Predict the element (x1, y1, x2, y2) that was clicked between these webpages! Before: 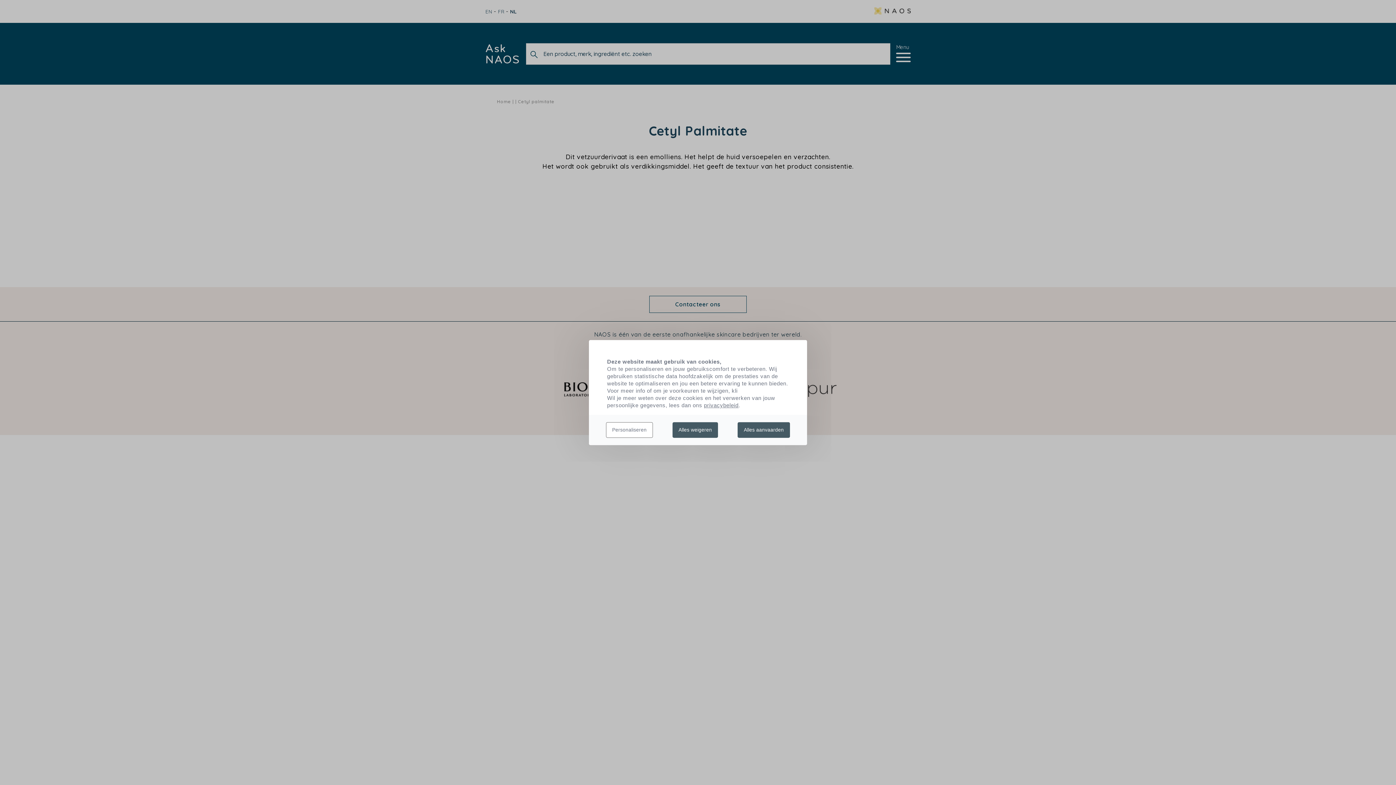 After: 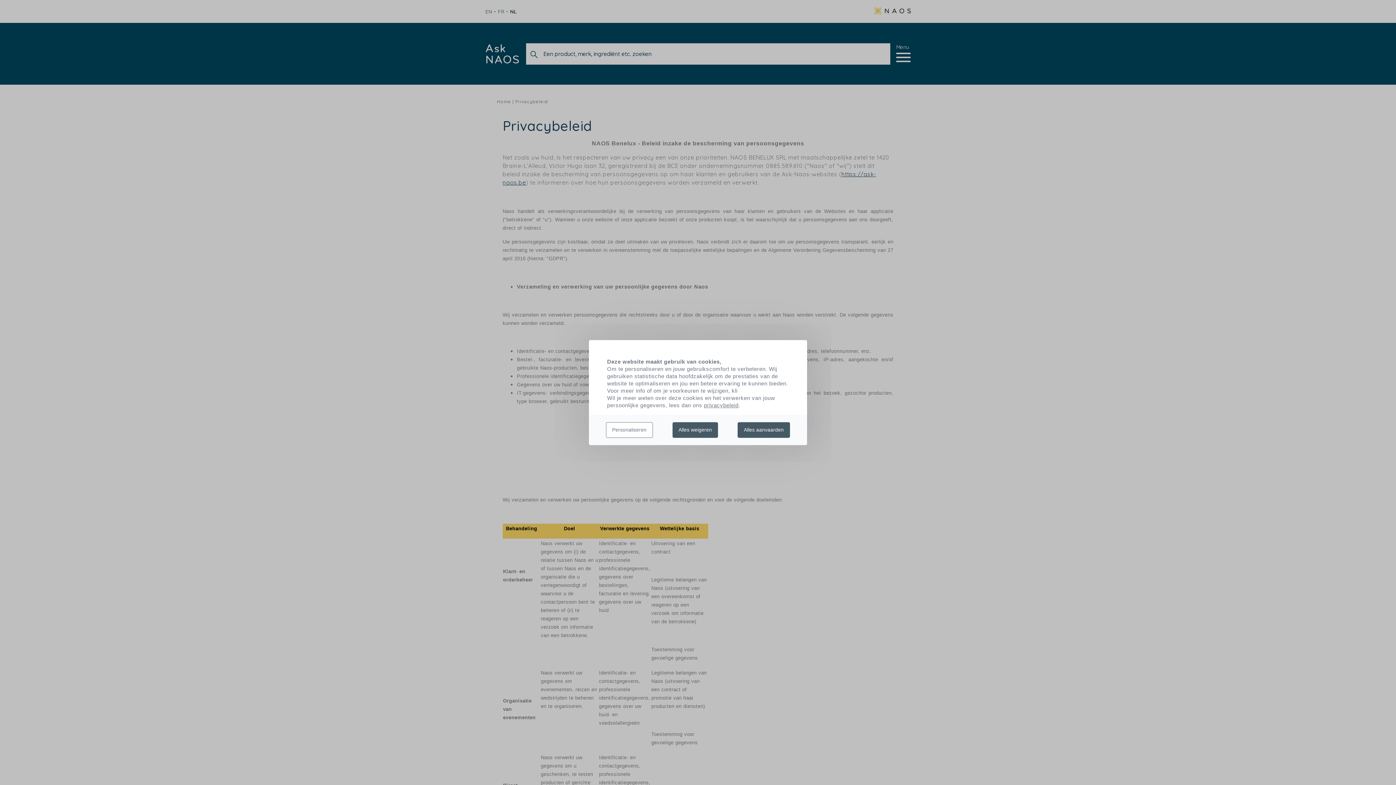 Action: label: privacybeleid bbox: (704, 402, 738, 408)